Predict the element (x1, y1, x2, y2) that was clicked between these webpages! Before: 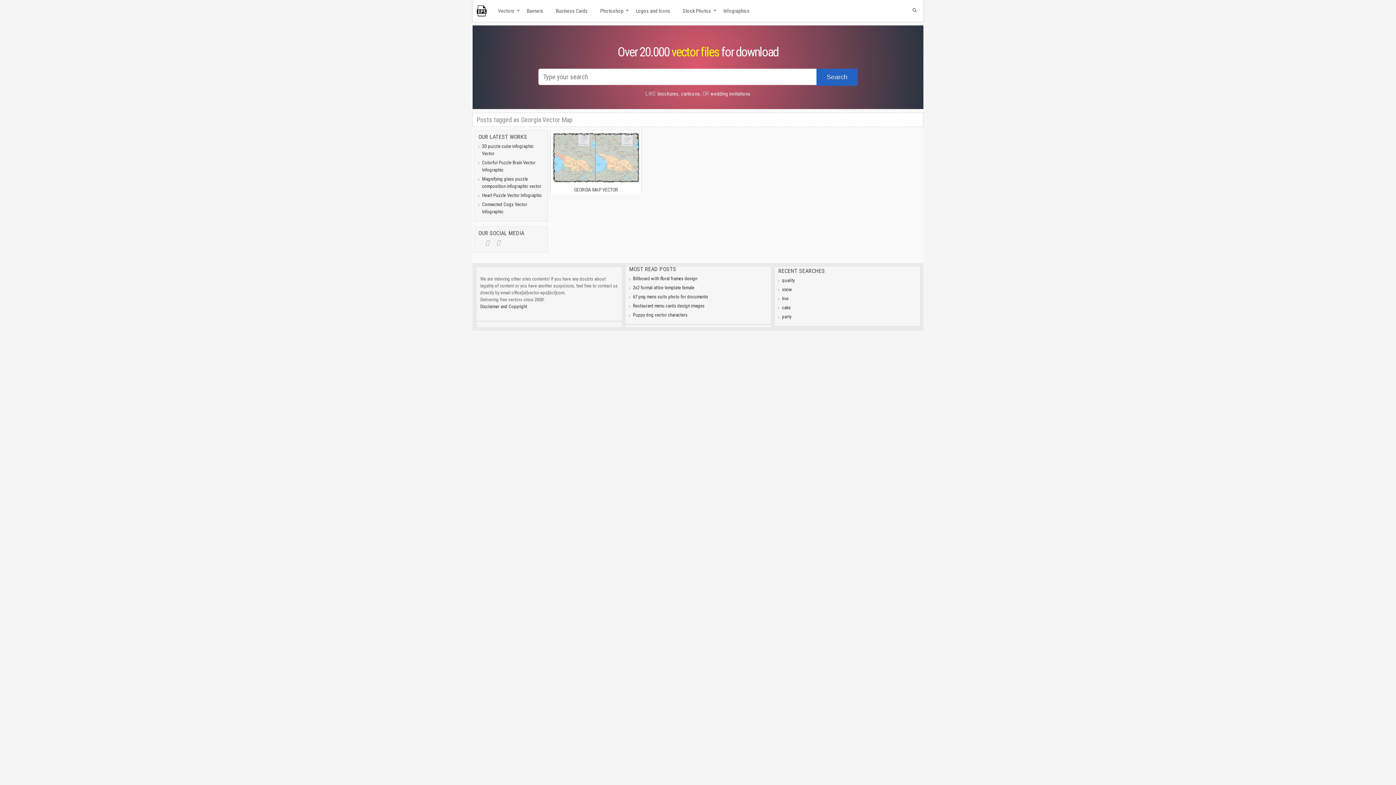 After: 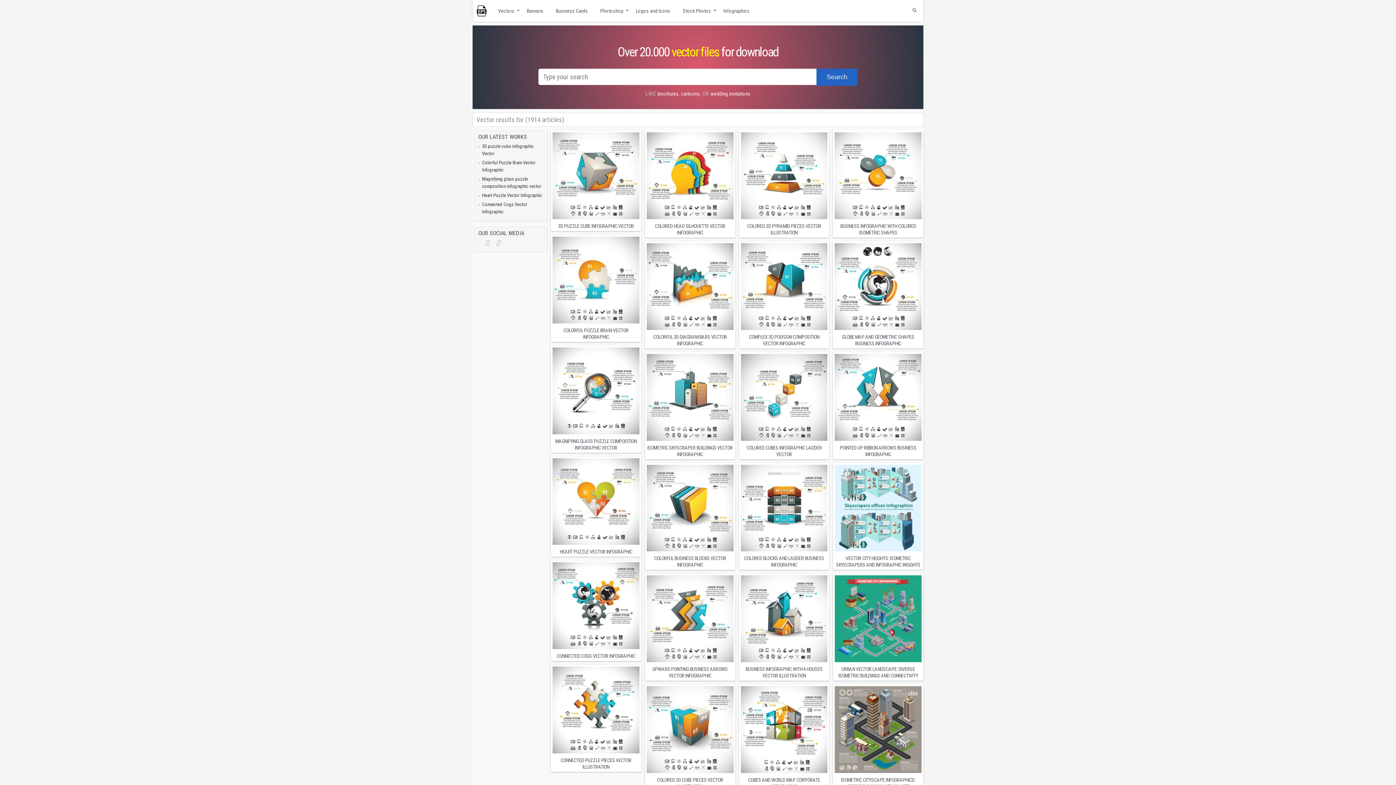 Action: label: Search bbox: (816, 68, 857, 85)